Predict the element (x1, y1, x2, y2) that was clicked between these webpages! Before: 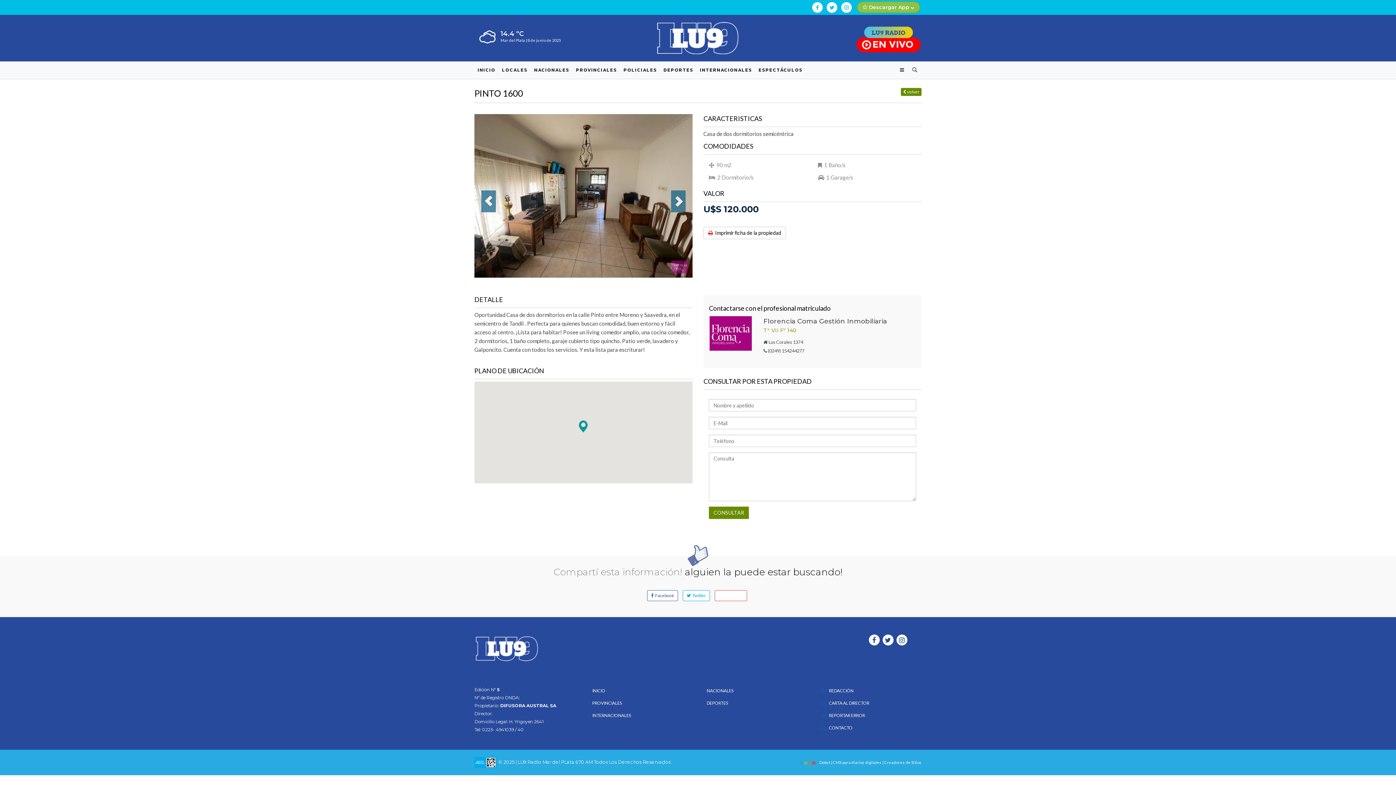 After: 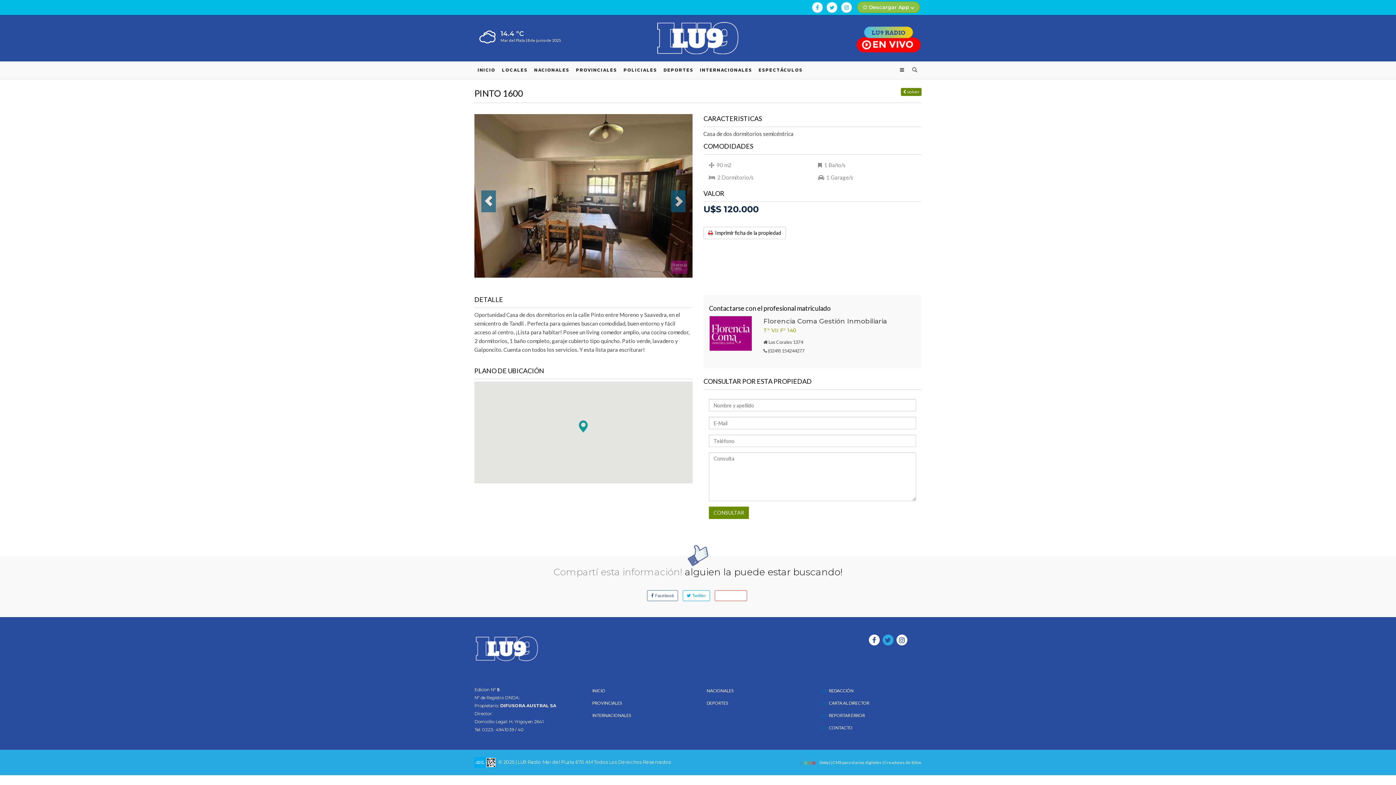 Action: bbox: (882, 635, 893, 645)